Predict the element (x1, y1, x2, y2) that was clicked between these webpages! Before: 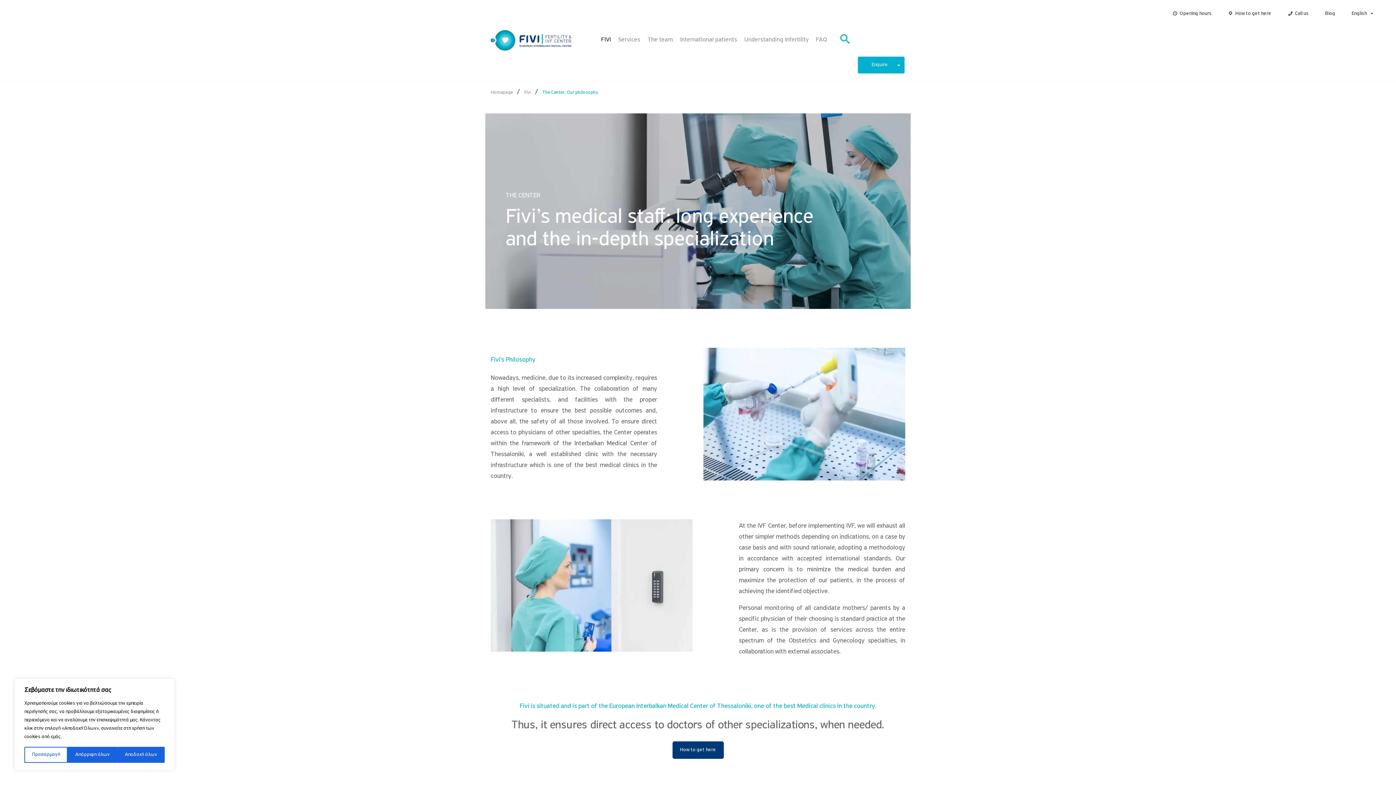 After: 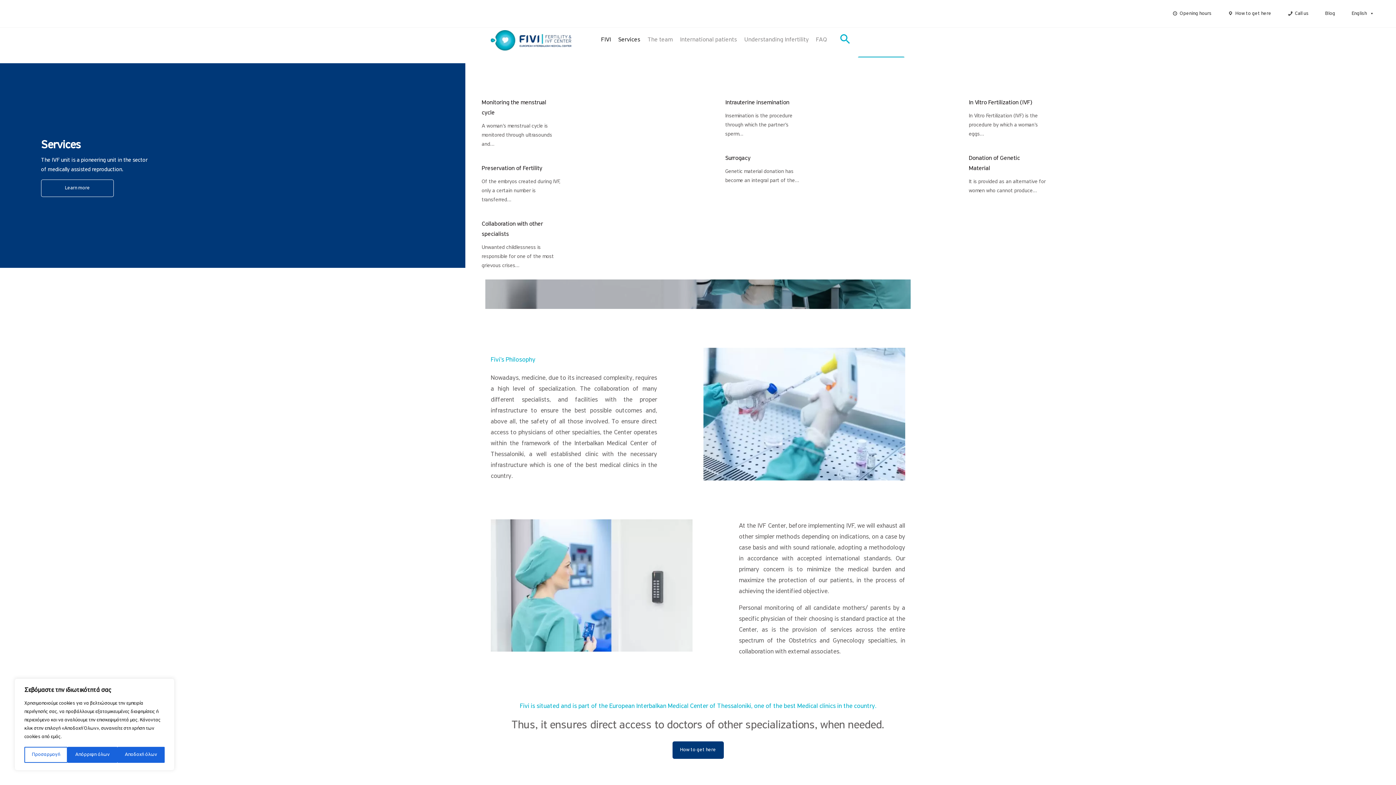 Action: label: Services bbox: (614, 28, 644, 51)